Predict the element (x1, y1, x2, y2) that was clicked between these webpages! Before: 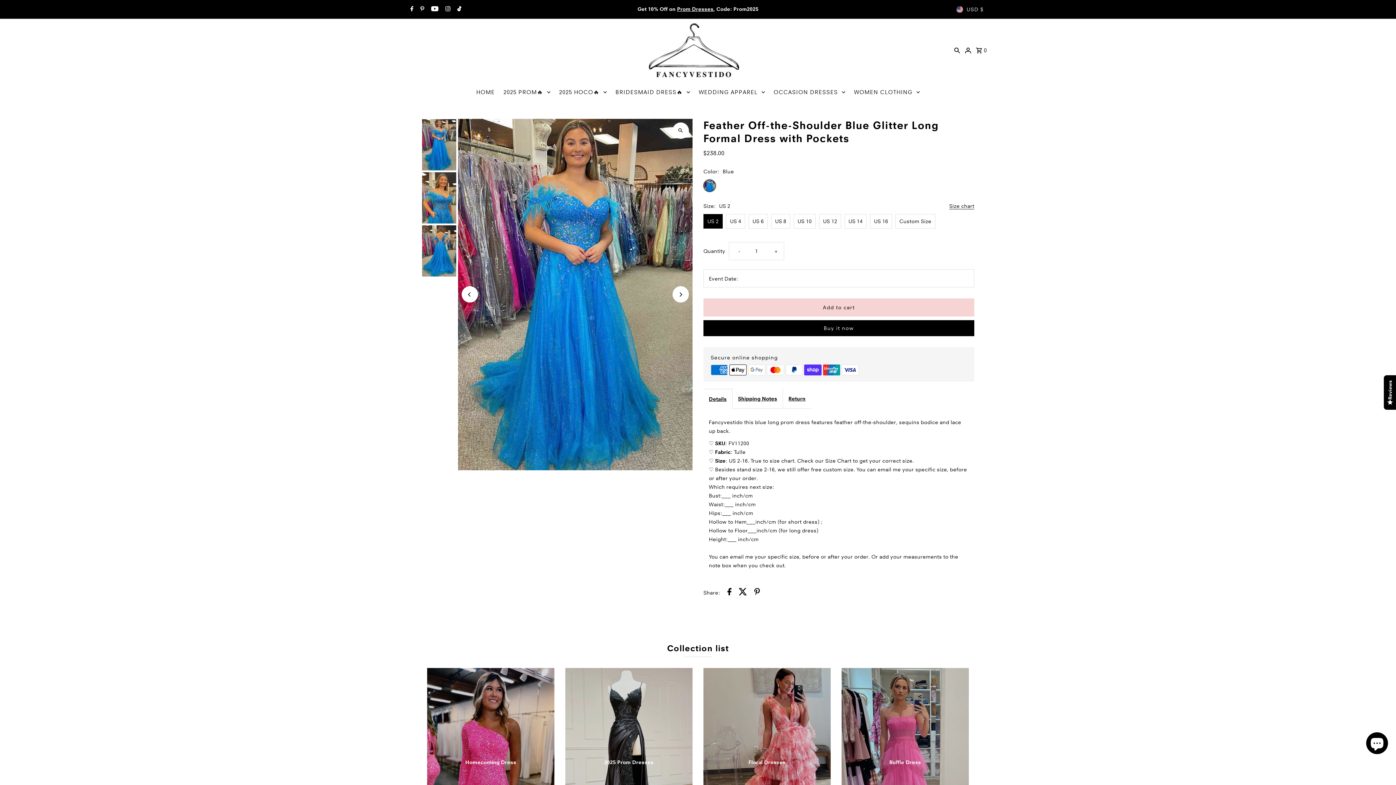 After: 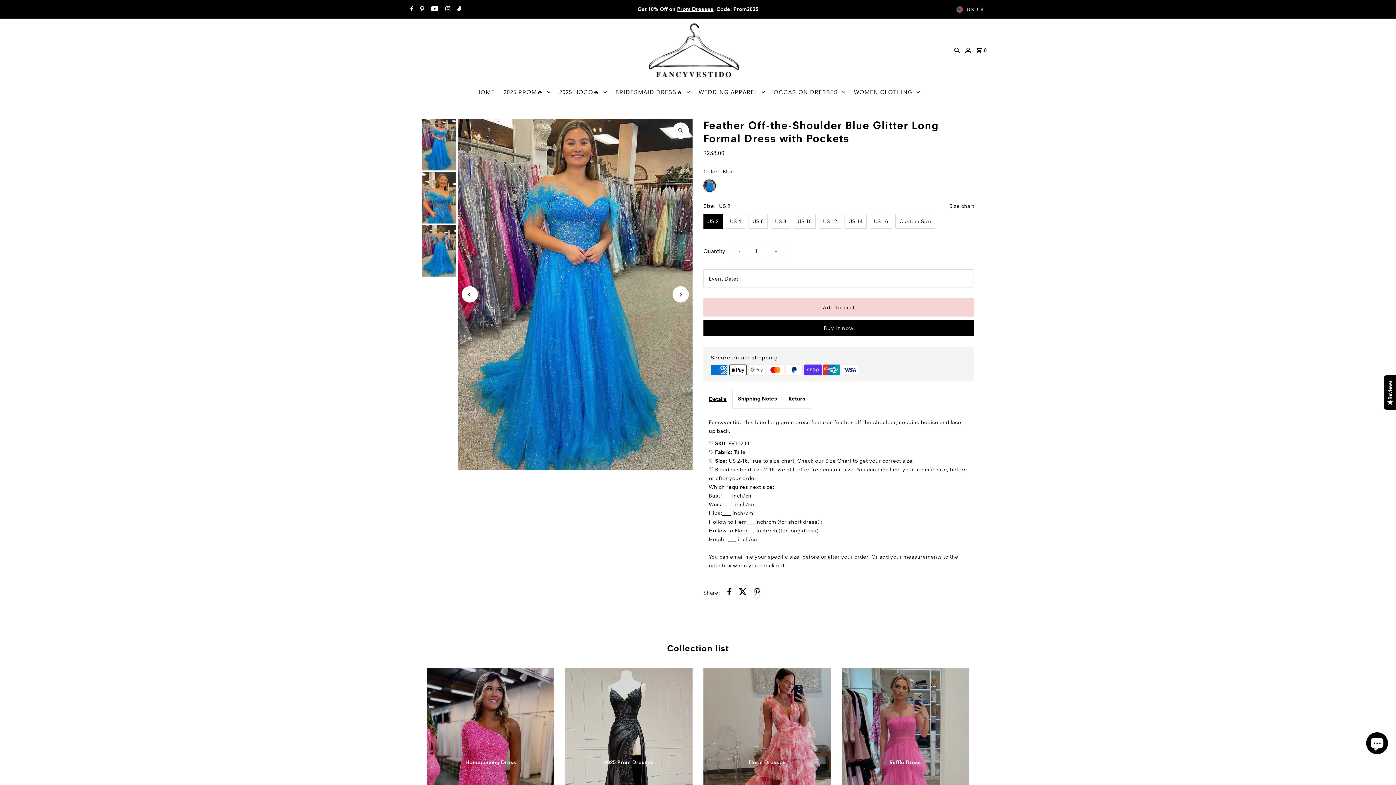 Action: bbox: (754, 588, 760, 598) label: Share on Pinterest